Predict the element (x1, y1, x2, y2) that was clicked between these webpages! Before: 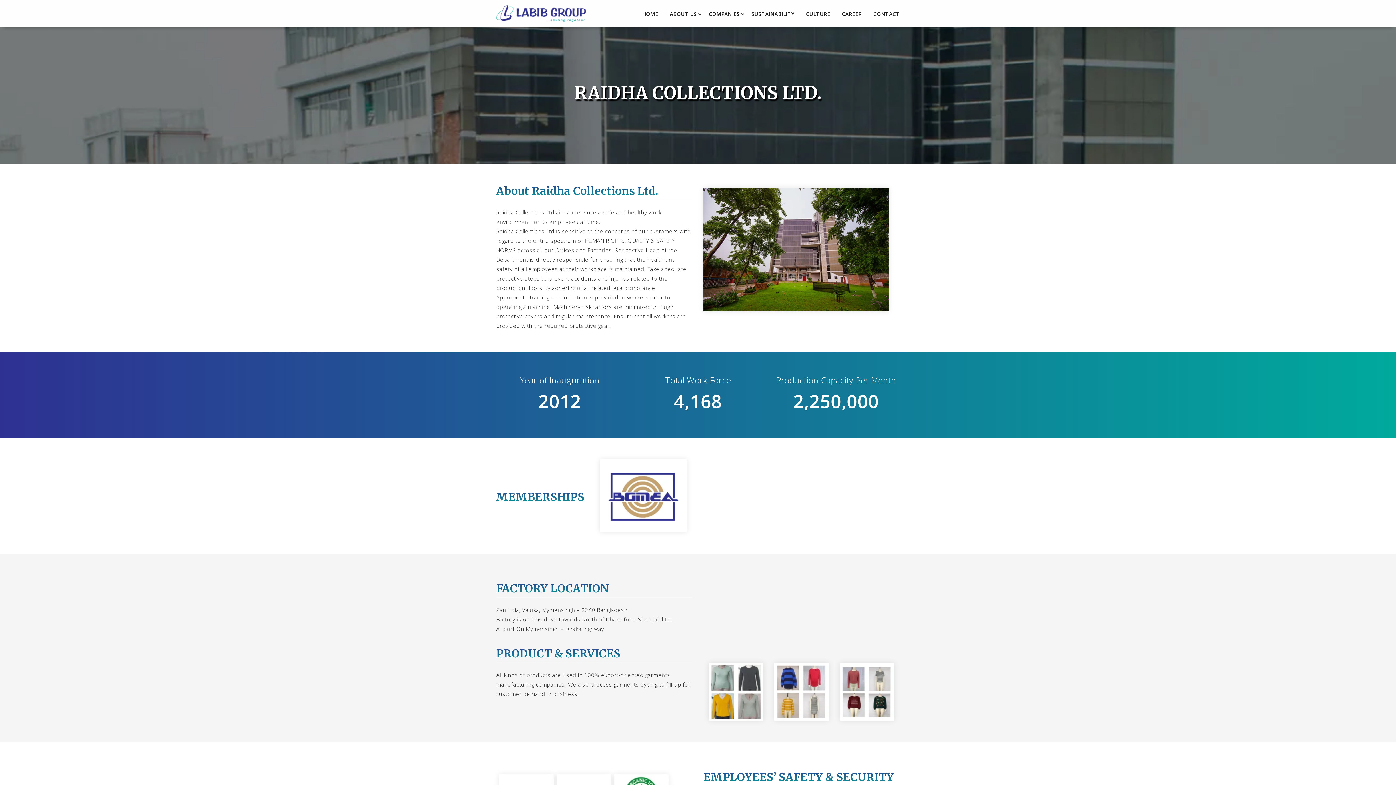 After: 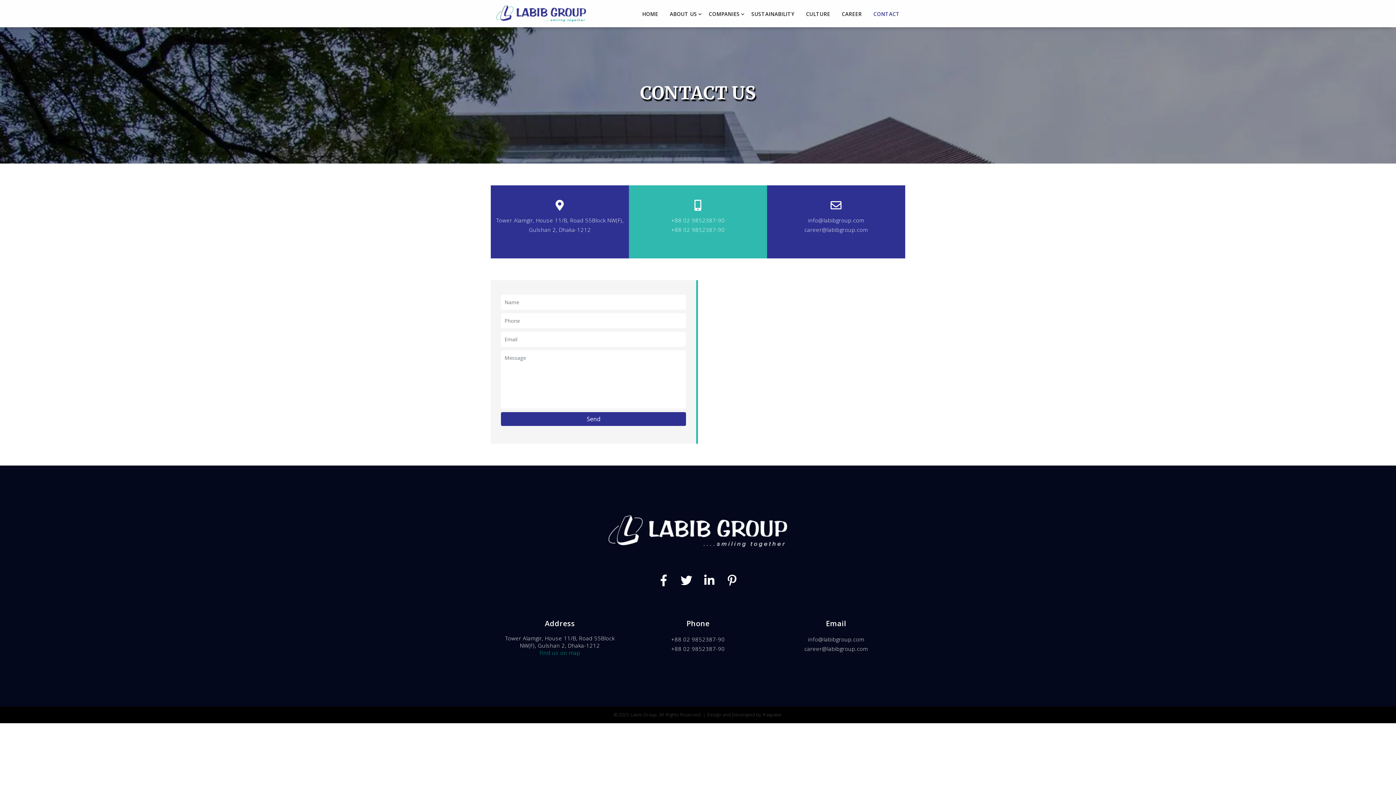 Action: bbox: (873, 0, 900, 27) label: CONTACT